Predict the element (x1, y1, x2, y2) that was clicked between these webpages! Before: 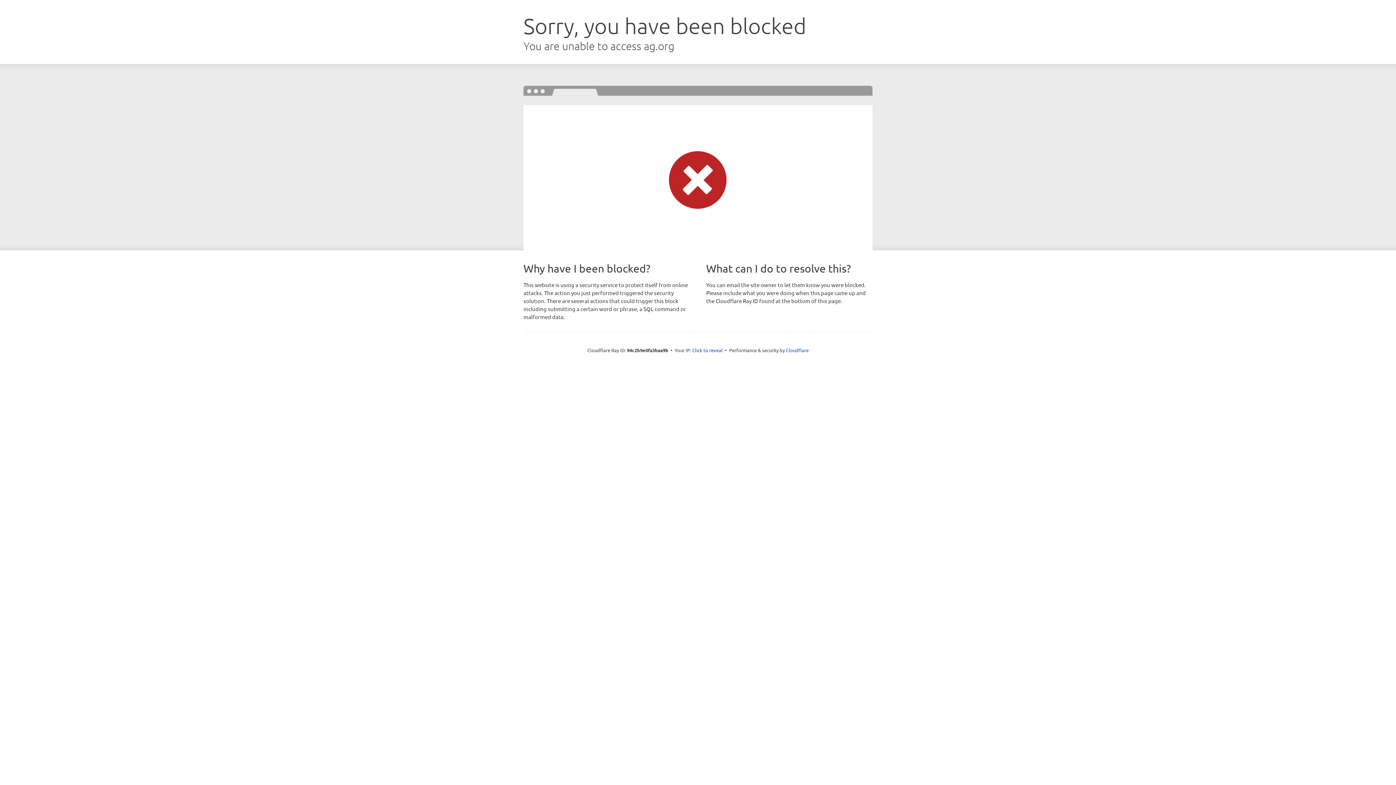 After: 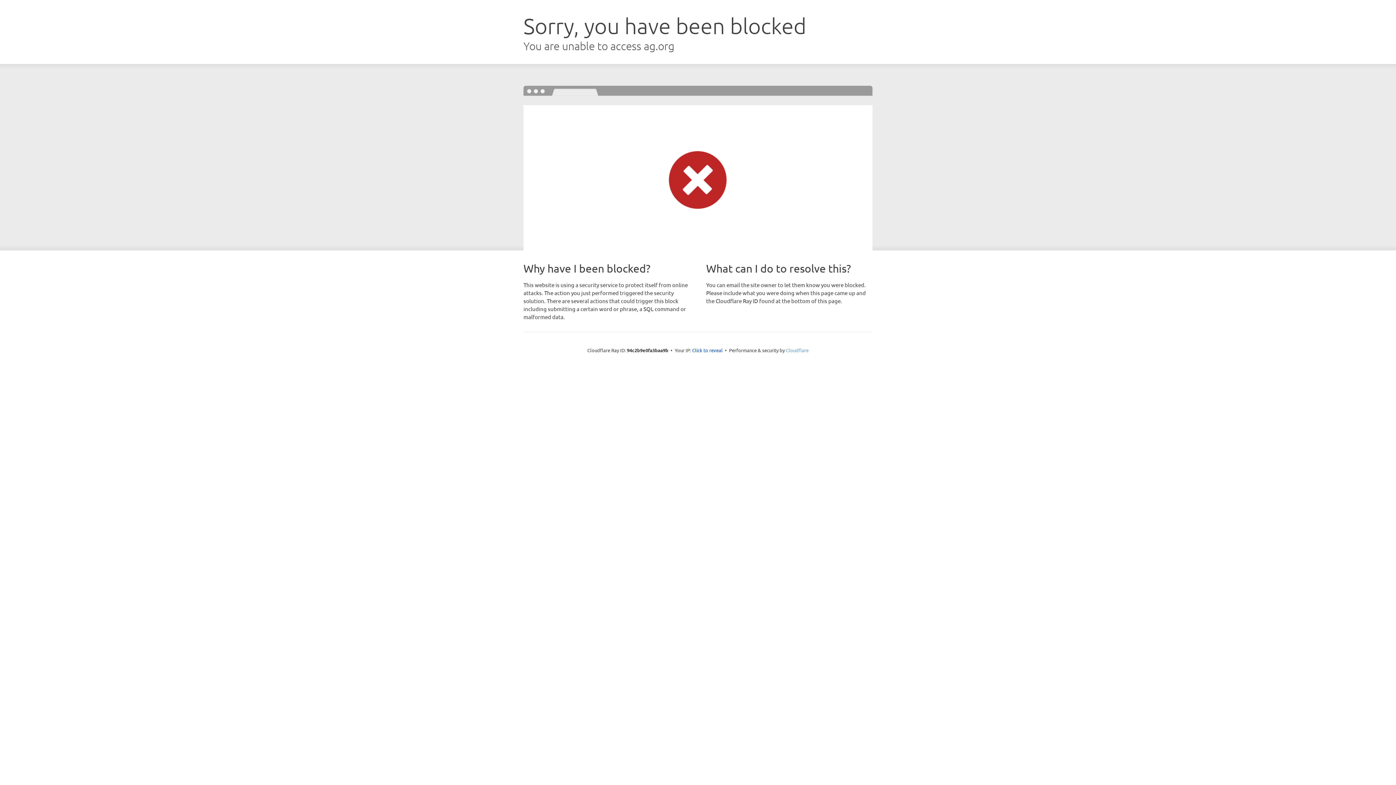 Action: label: Cloudflare bbox: (786, 347, 808, 353)